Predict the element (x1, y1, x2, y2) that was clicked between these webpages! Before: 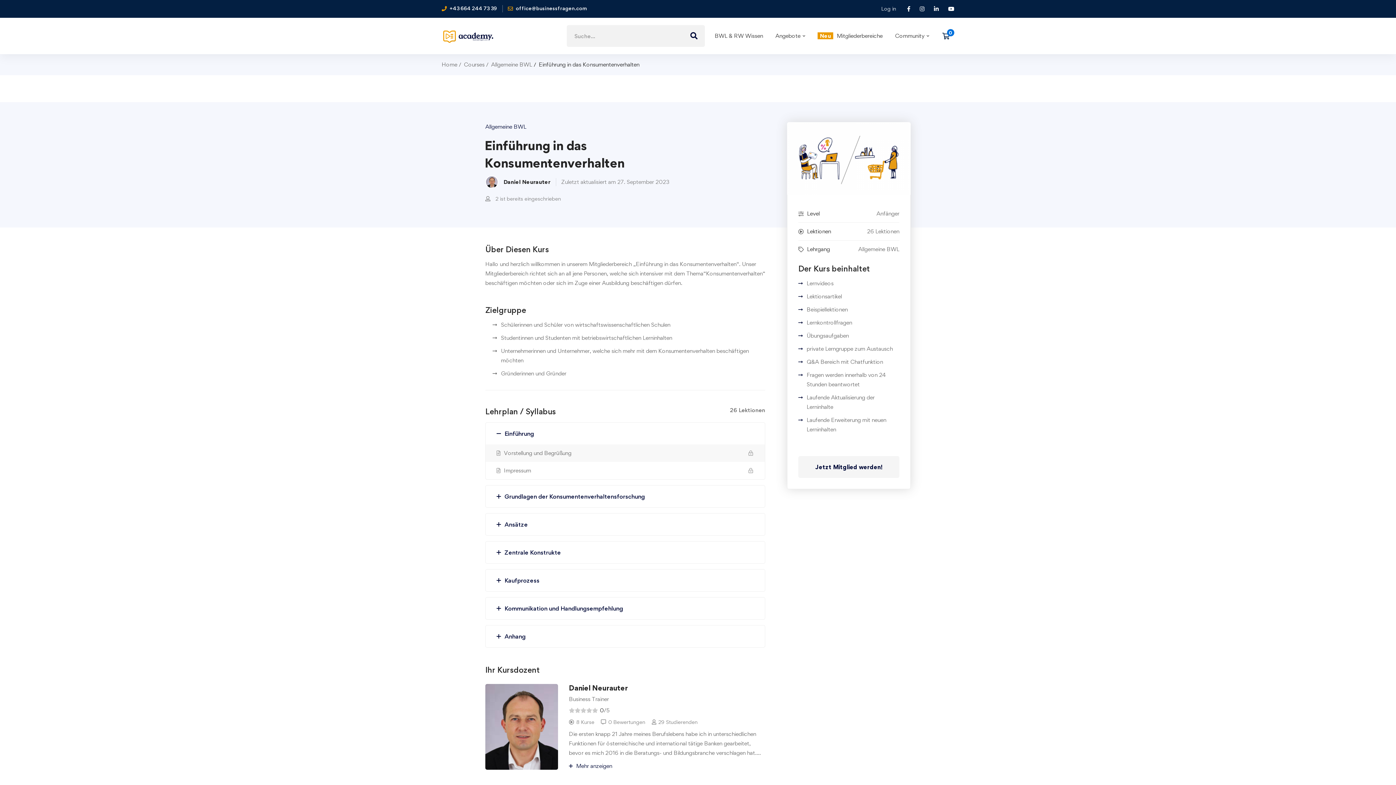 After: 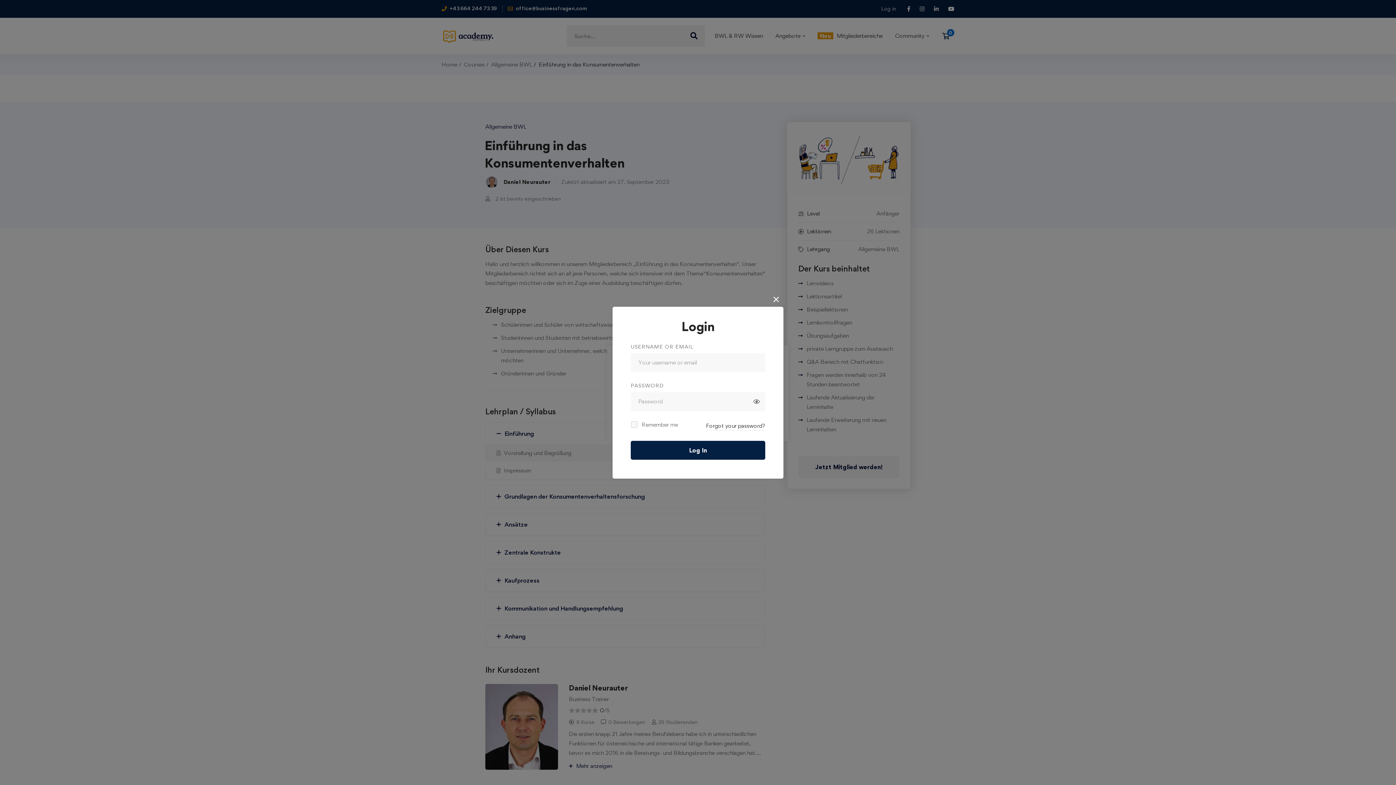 Action: bbox: (944, 3, 958, 13)